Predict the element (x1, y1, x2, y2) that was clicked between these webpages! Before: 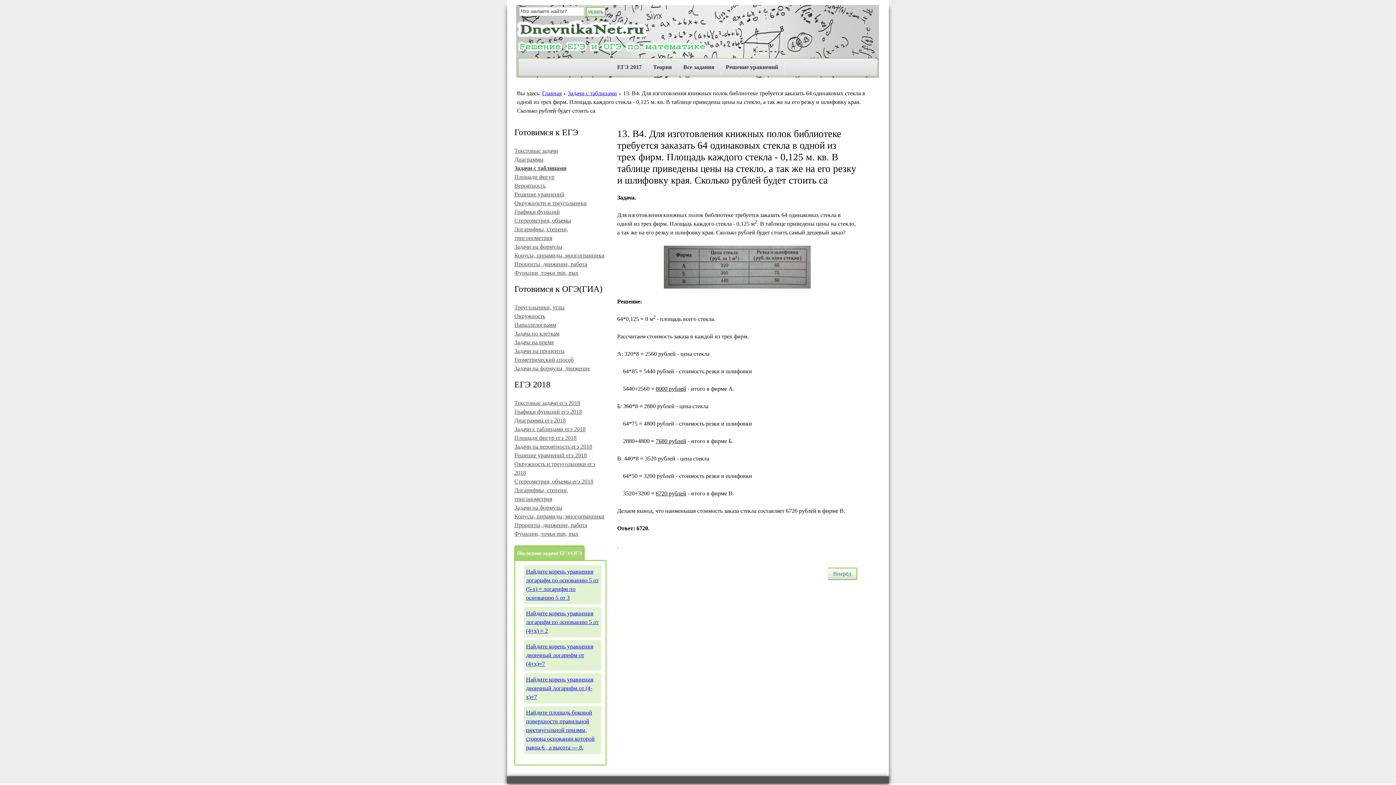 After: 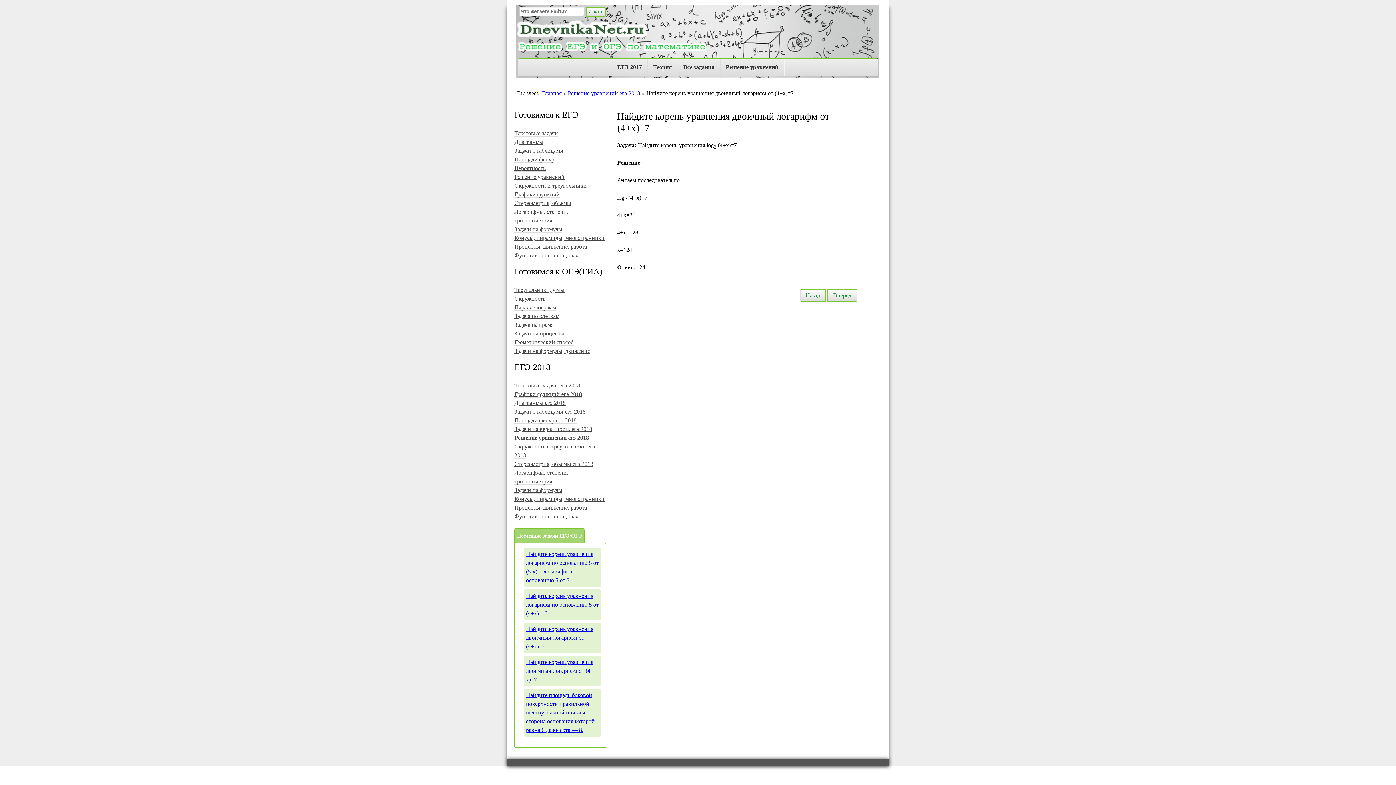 Action: label: Найдите корень уравнения двоичный логарифм от (4+x)=7 bbox: (526, 643, 593, 667)